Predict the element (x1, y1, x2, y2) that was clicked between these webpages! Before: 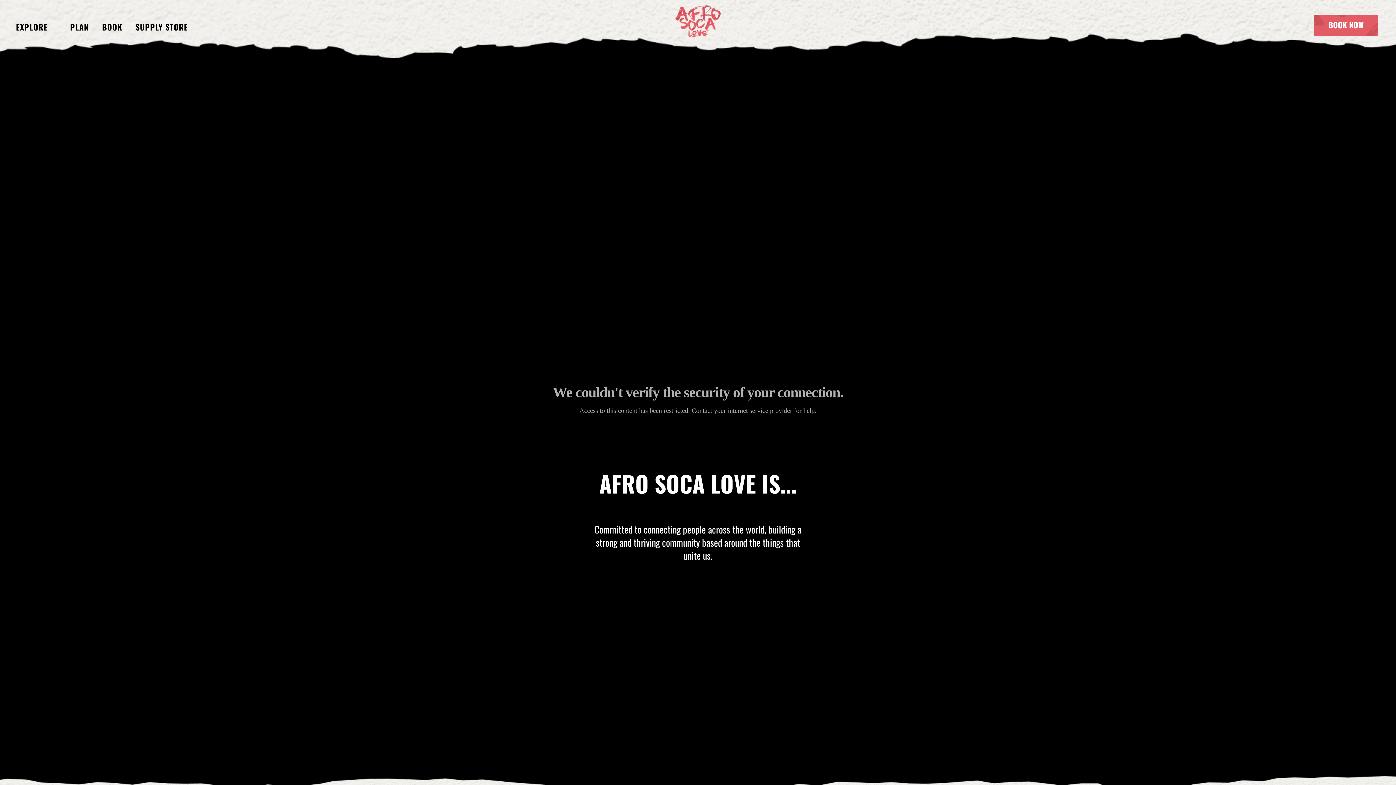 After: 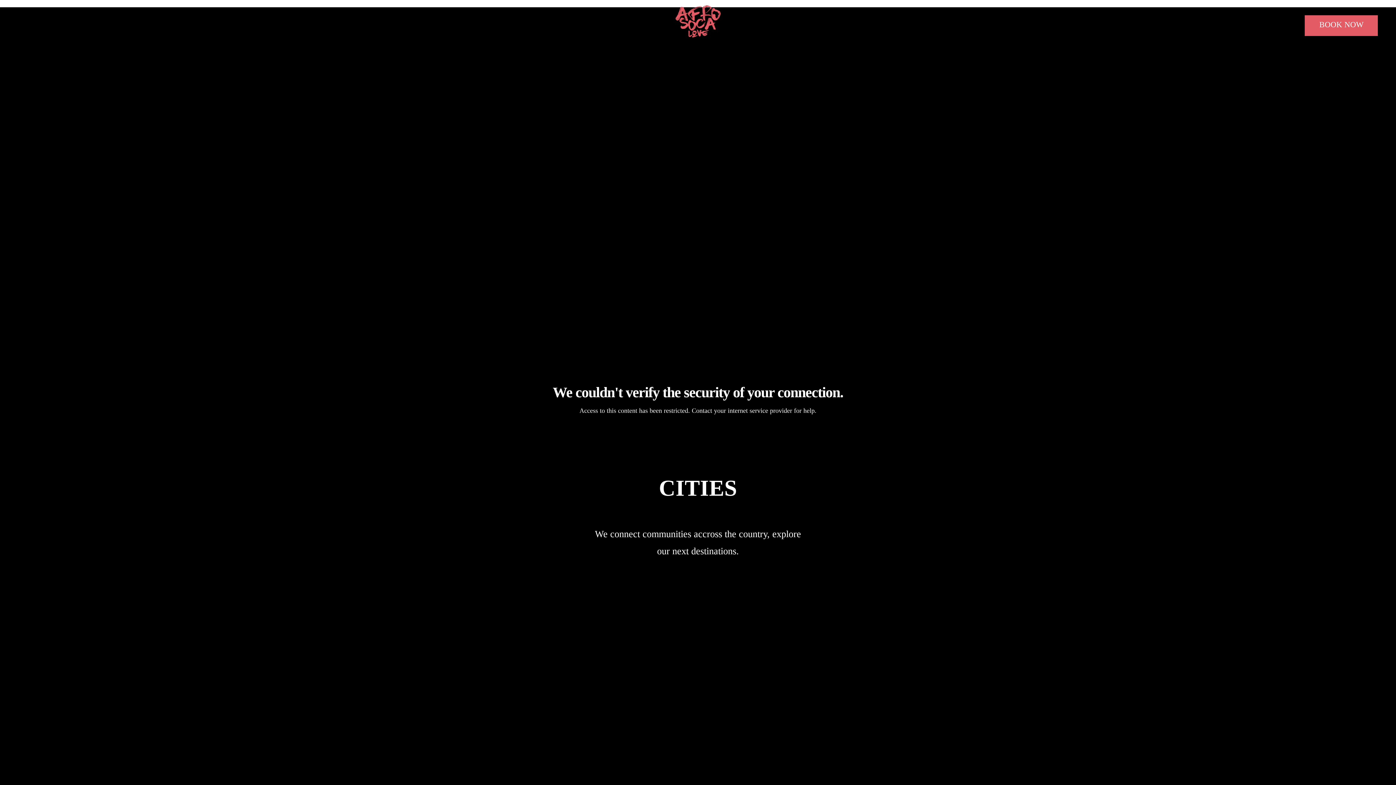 Action: bbox: (1314, 15, 1378, 35) label: BOOK NOW